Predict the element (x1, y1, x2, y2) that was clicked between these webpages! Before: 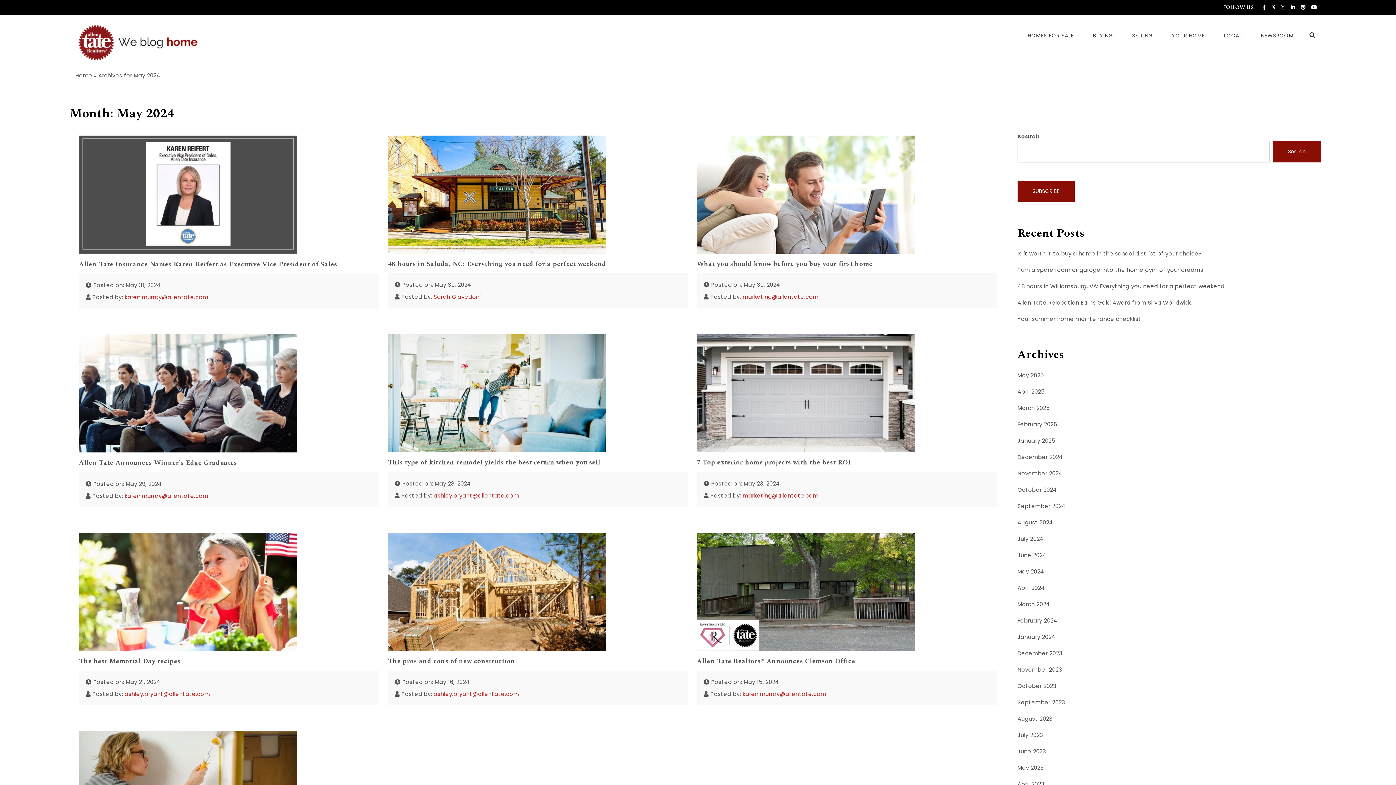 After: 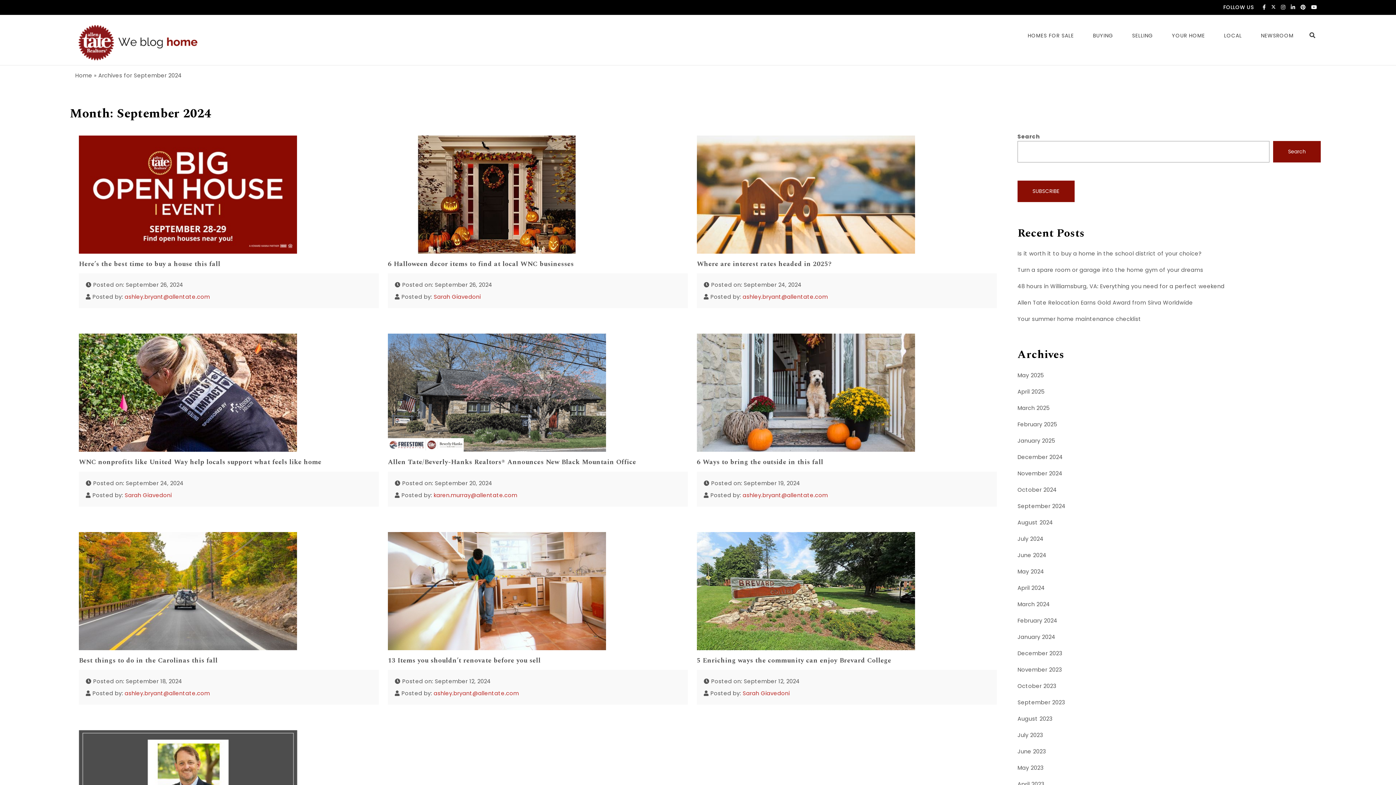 Action: label: September 2024 bbox: (1017, 501, 1065, 510)